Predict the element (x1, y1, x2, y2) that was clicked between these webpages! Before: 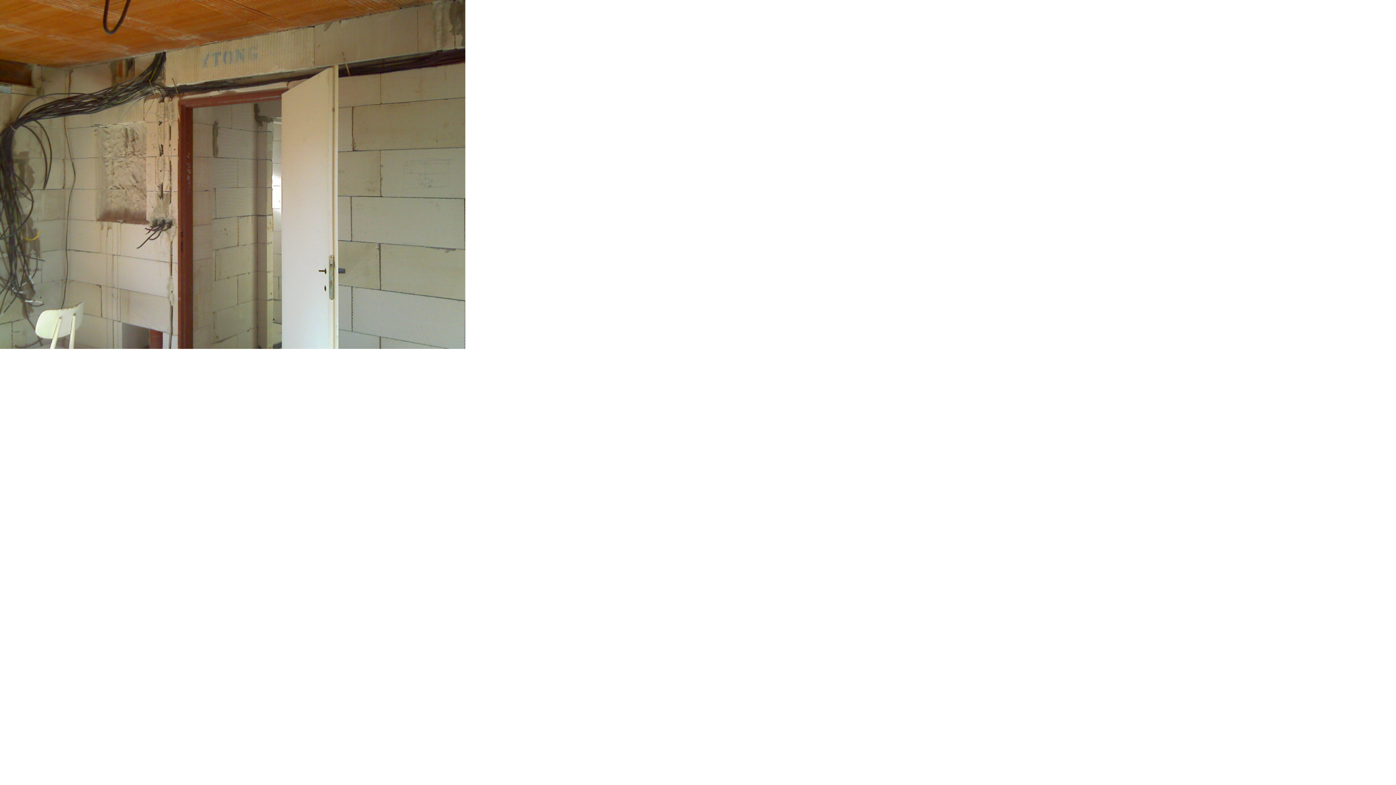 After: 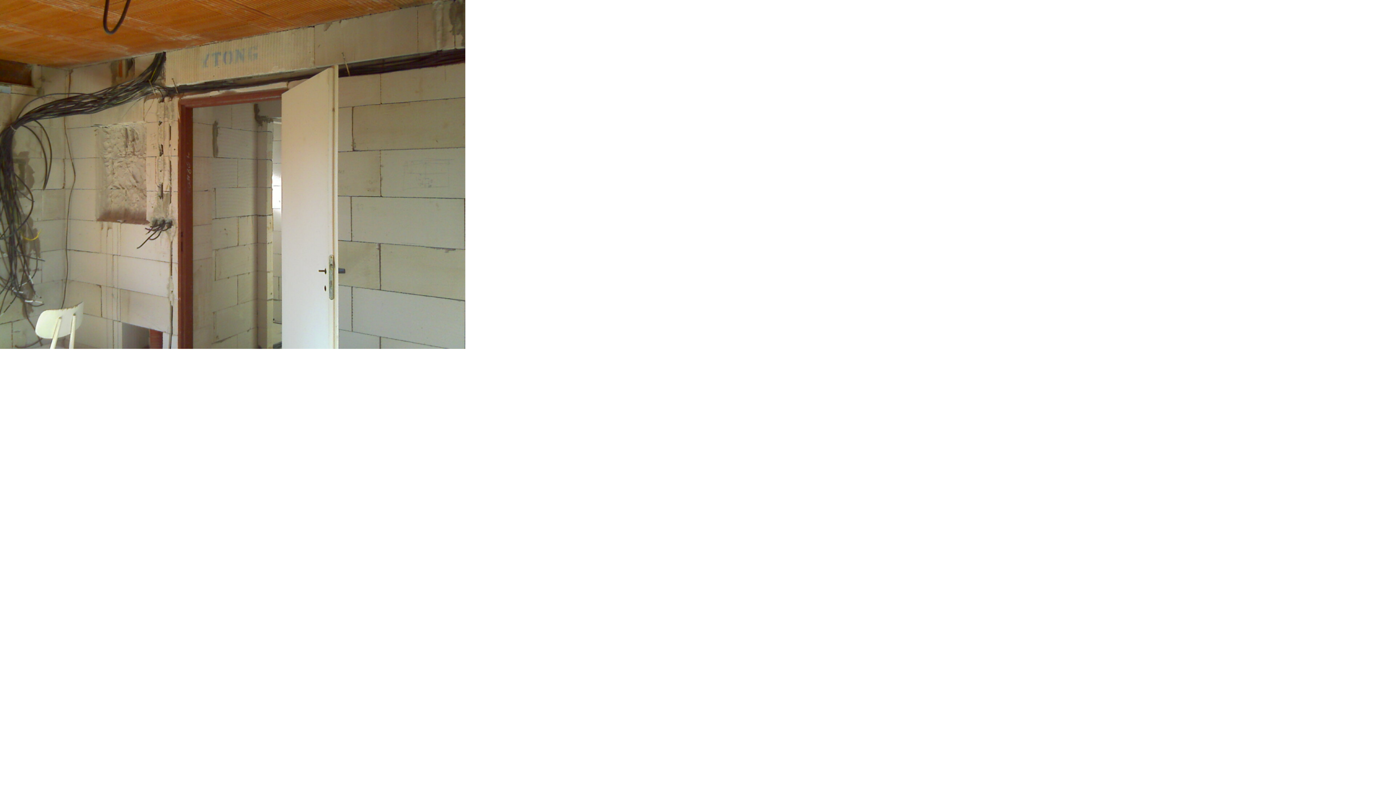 Action: bbox: (0, 344, 465, 350)